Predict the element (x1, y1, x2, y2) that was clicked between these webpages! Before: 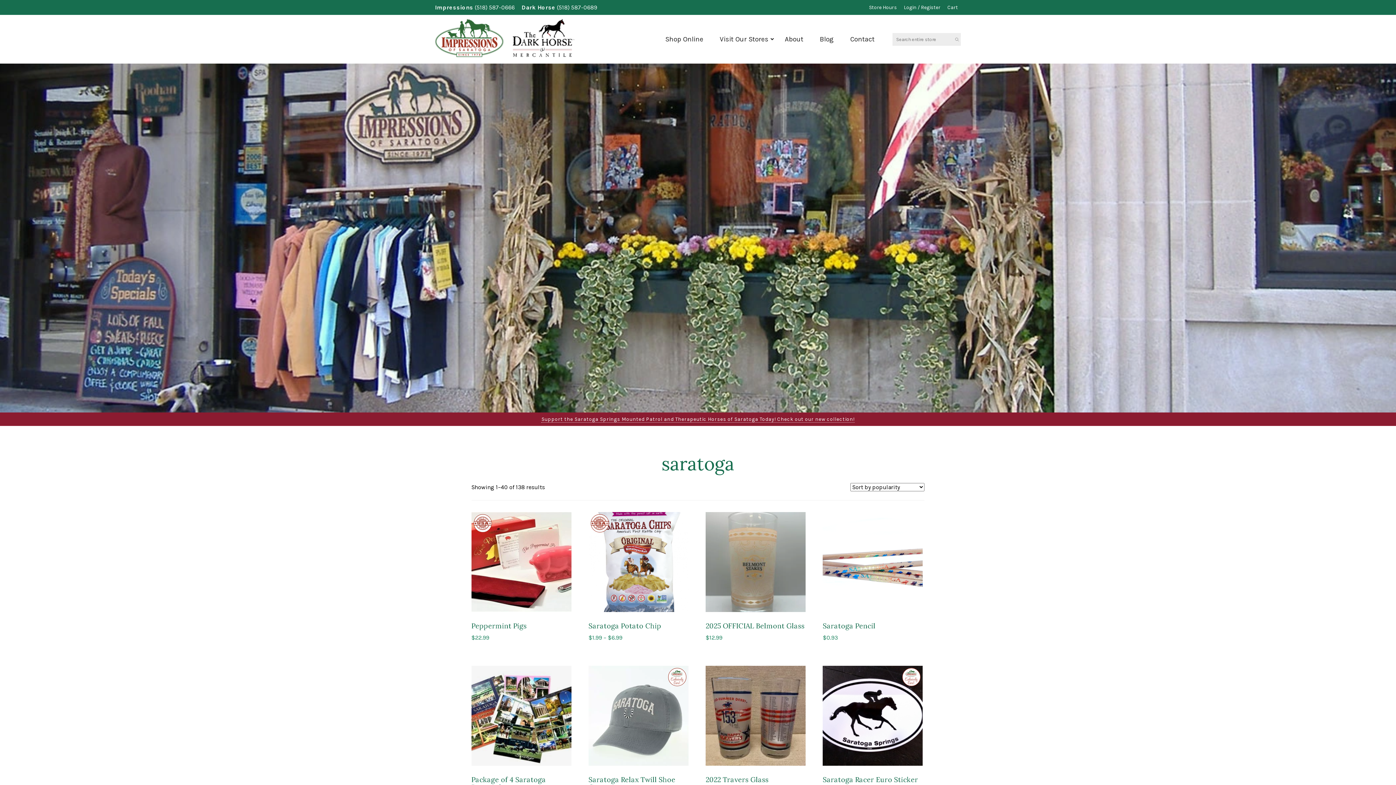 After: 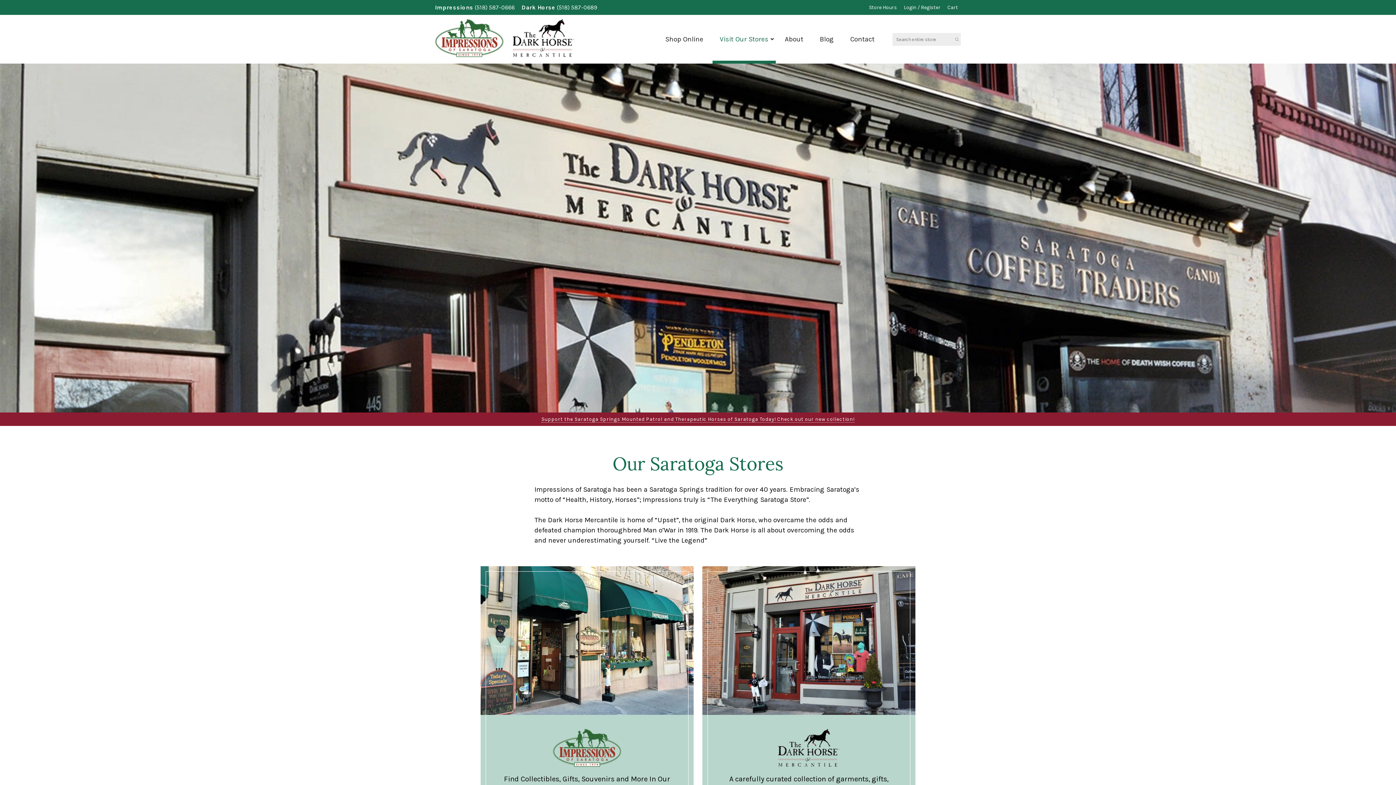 Action: bbox: (712, 14, 775, 63) label: Visit Our Stores